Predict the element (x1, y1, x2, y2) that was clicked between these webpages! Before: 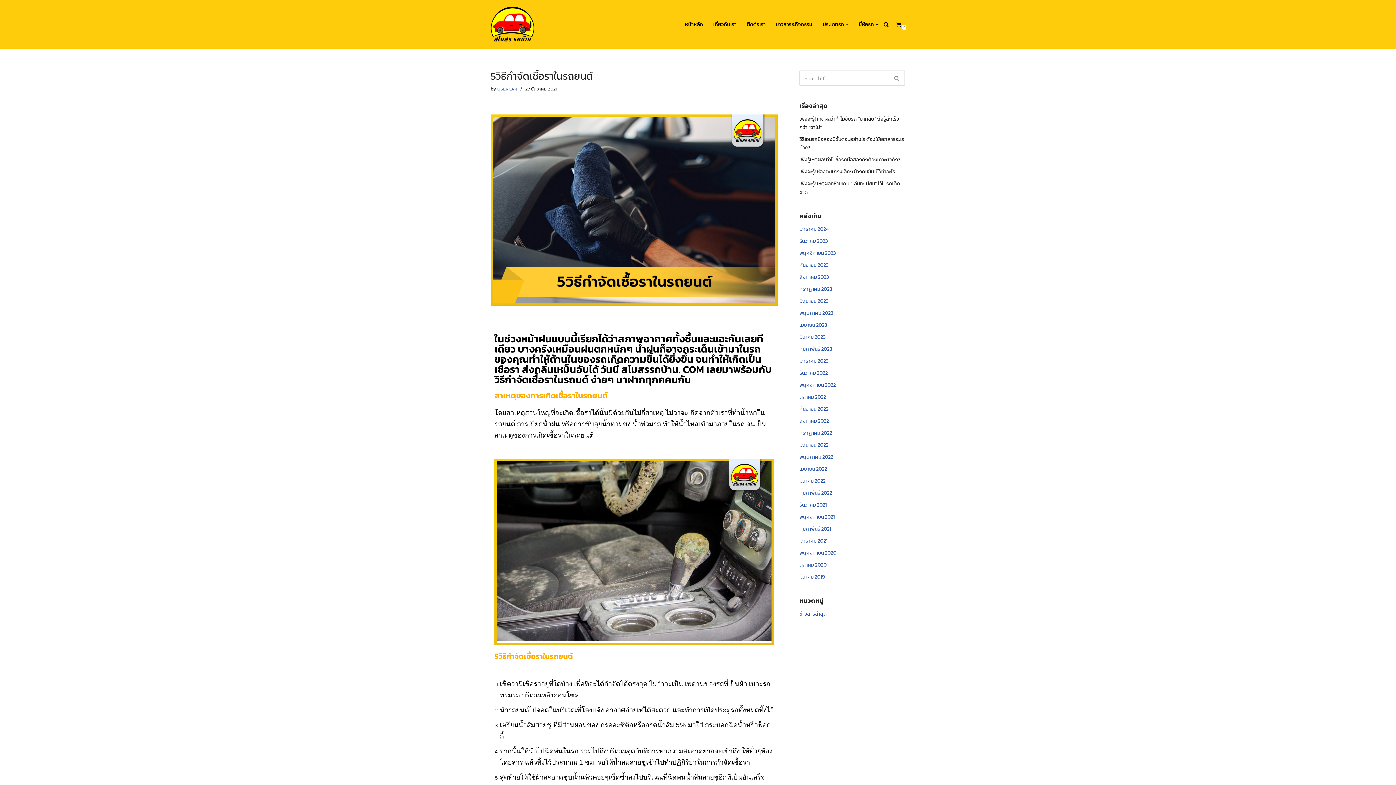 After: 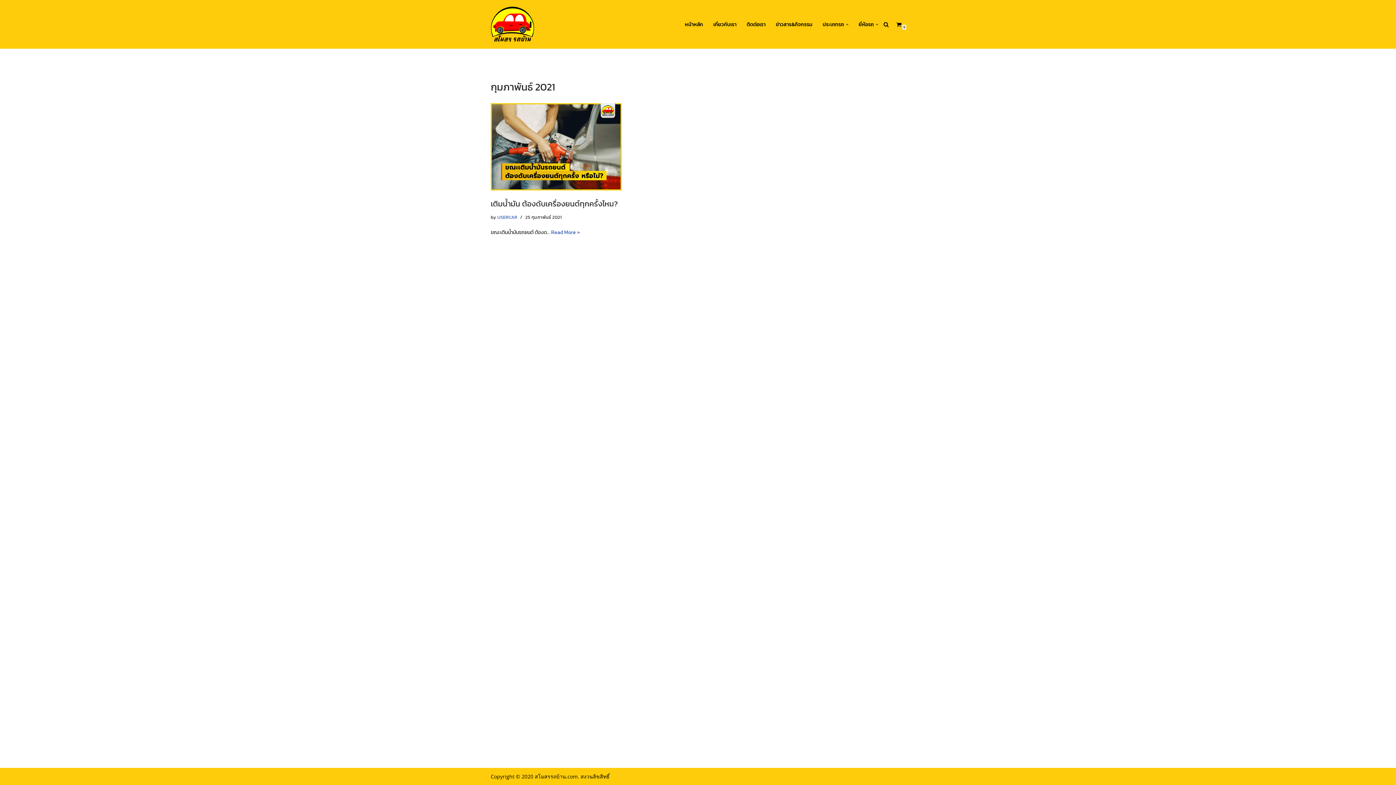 Action: label: กุมภาพันธ์ 2021 bbox: (799, 525, 831, 533)